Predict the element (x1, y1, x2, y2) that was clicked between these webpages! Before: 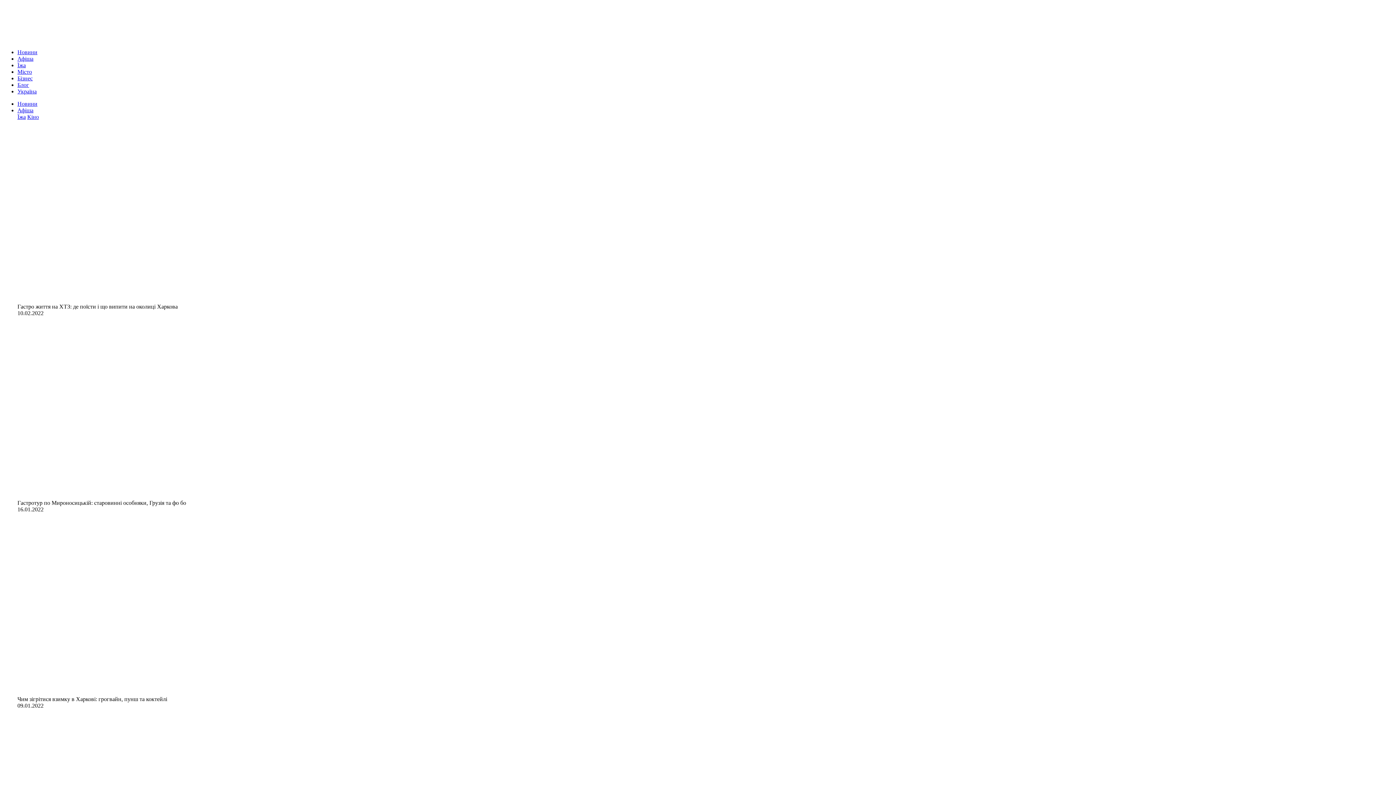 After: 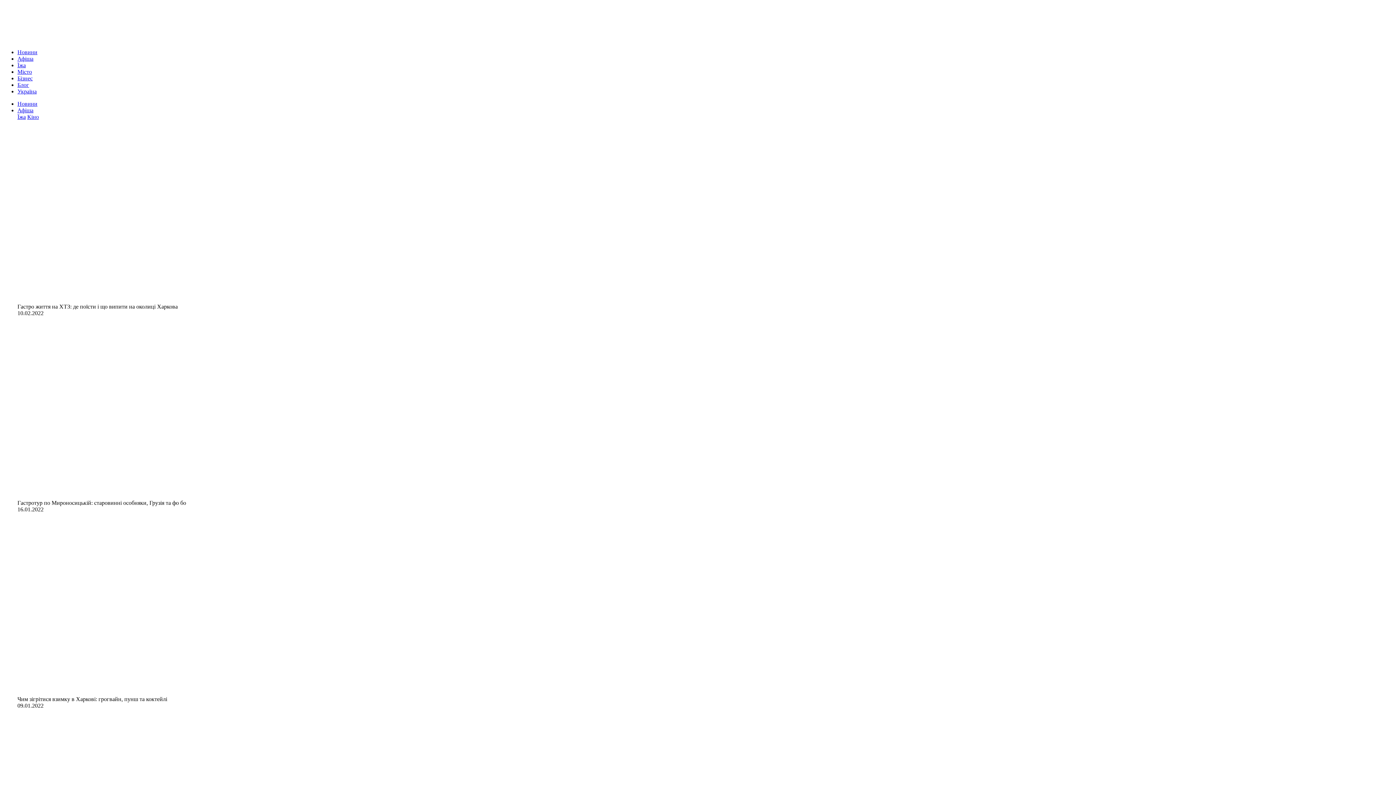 Action: bbox: (2, 9, 77, 16)